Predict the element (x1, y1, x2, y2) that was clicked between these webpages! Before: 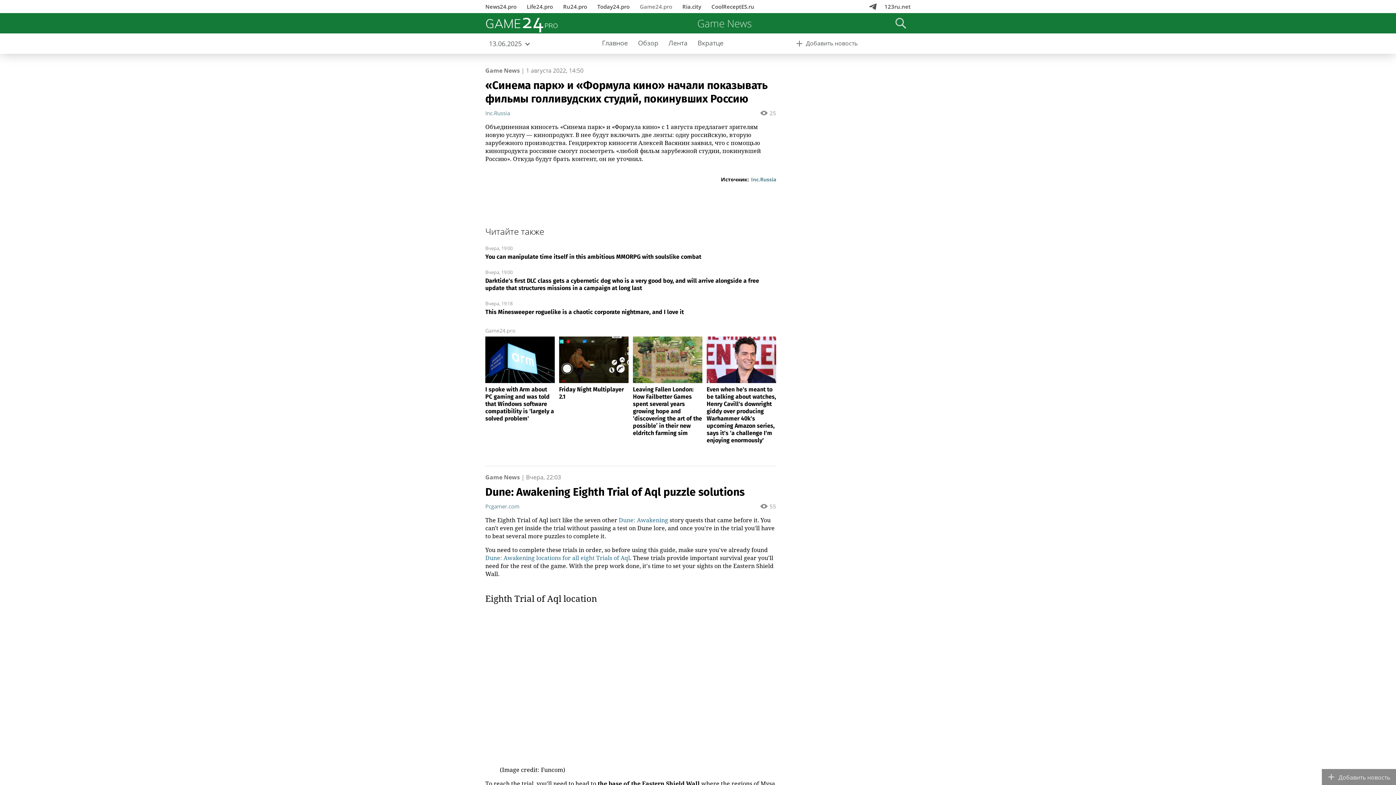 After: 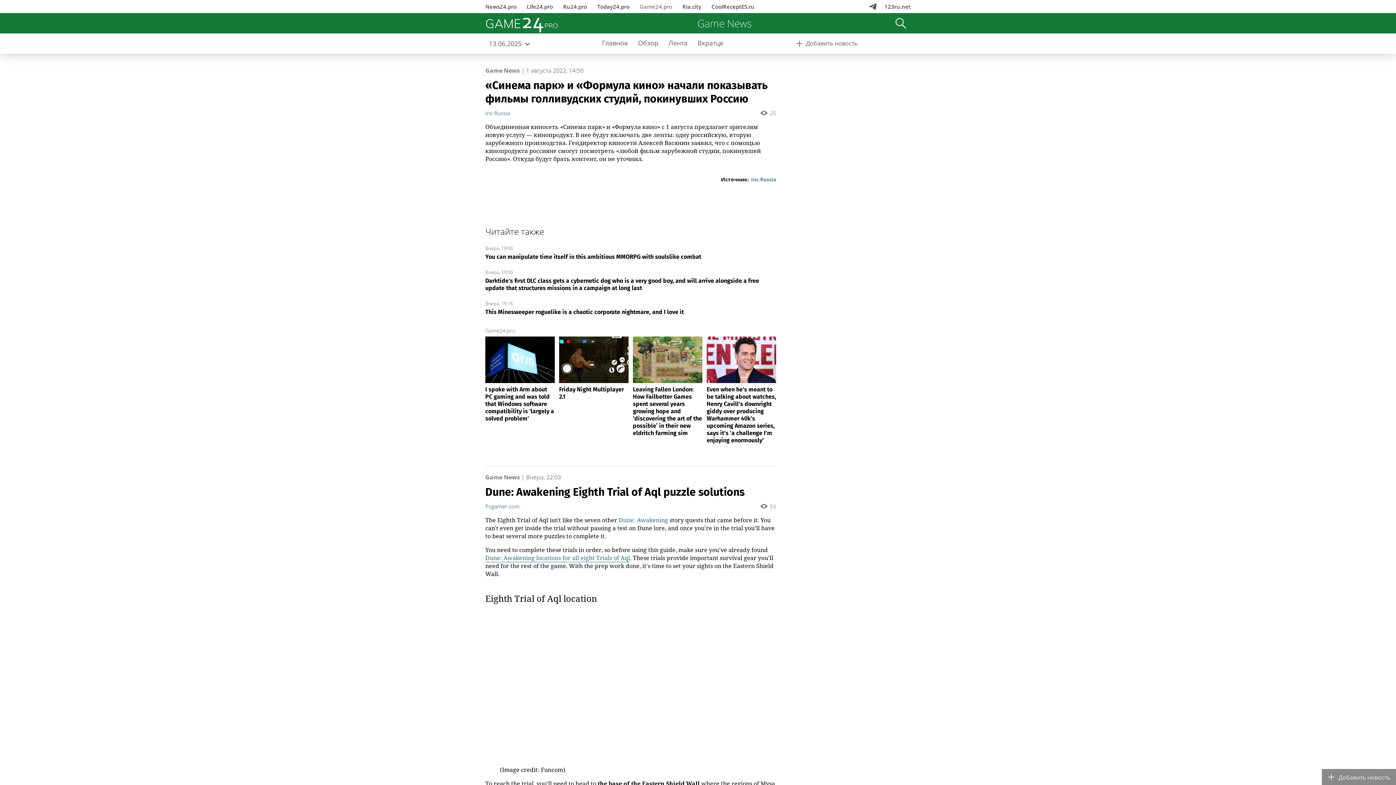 Action: bbox: (485, 554, 630, 562) label: Dune: Awakening locations for all eight Trials of Aql